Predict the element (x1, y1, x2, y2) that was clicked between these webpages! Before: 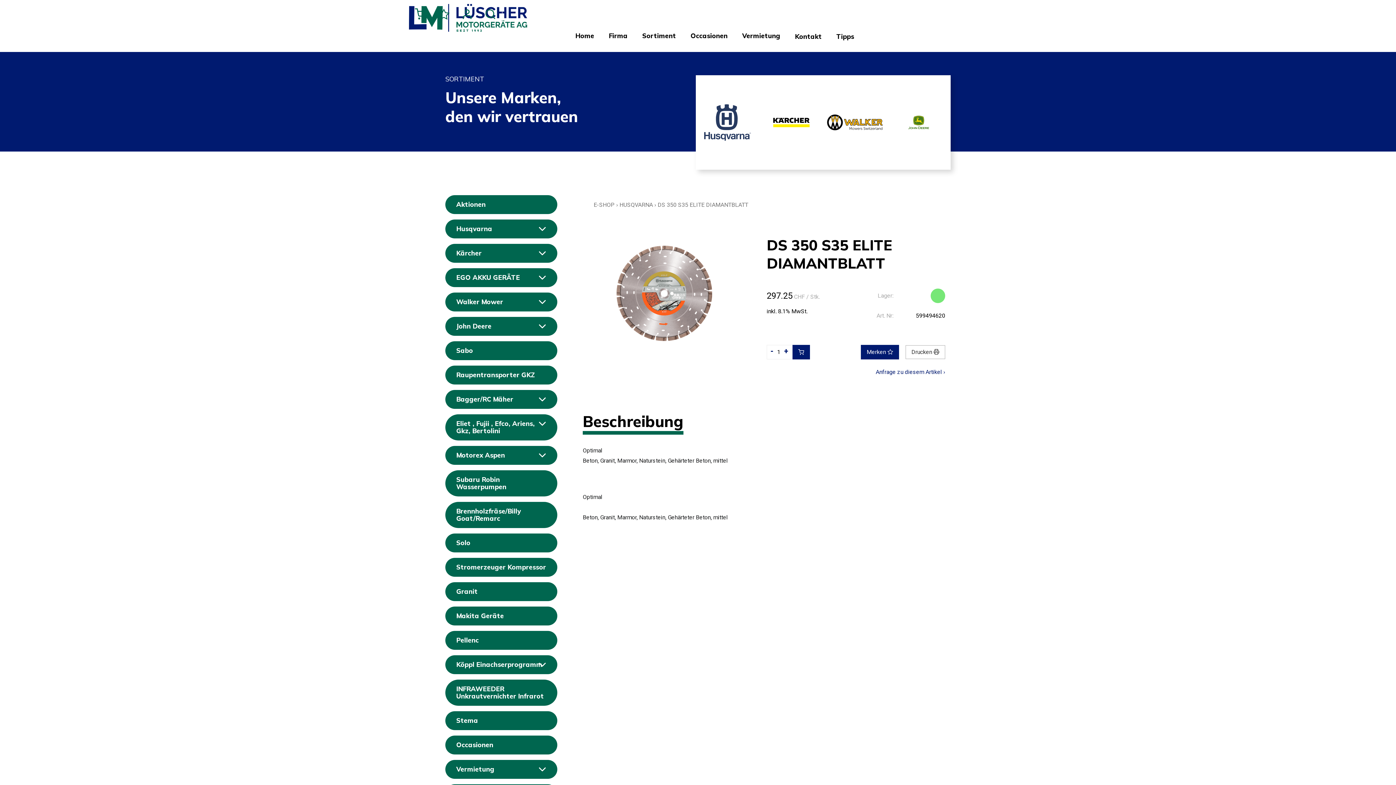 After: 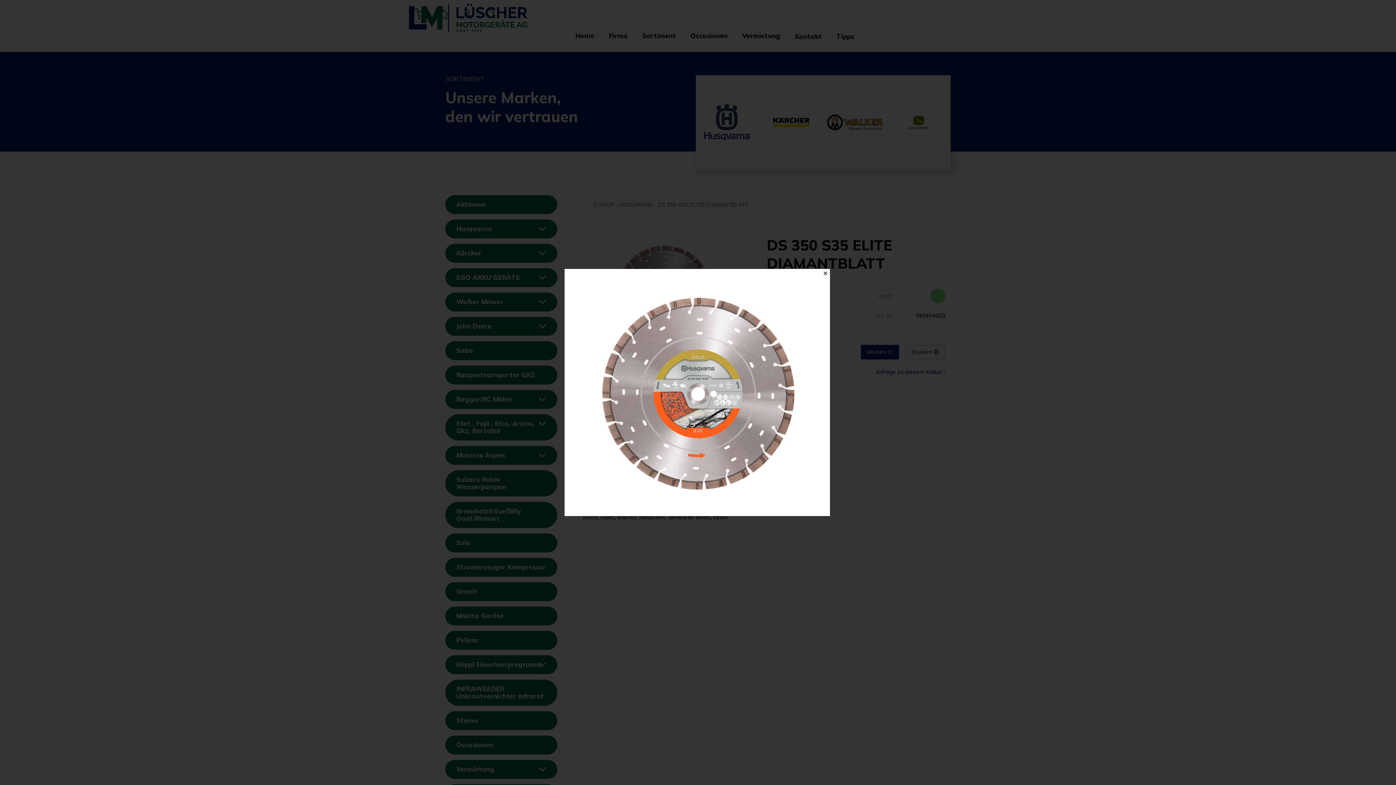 Action: bbox: (582, 236, 745, 349)